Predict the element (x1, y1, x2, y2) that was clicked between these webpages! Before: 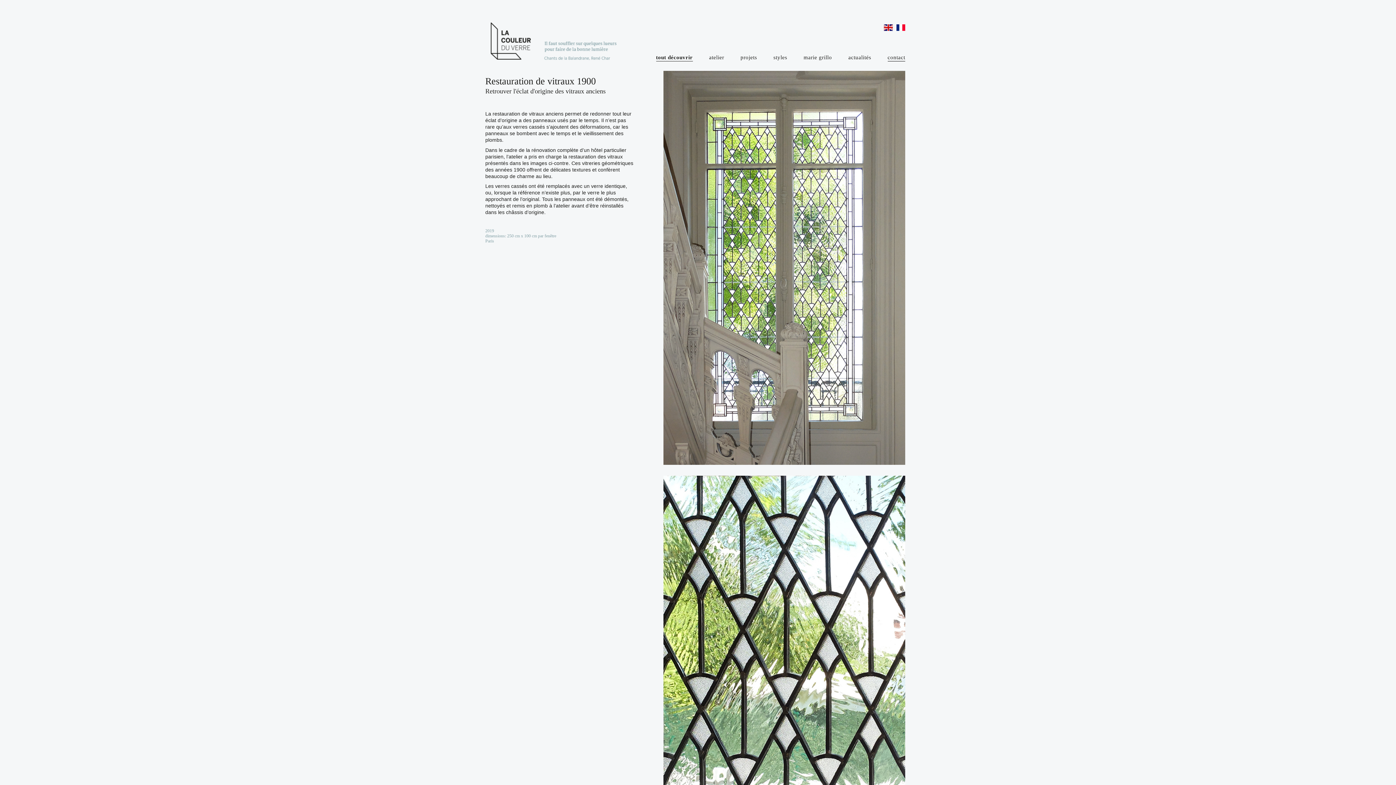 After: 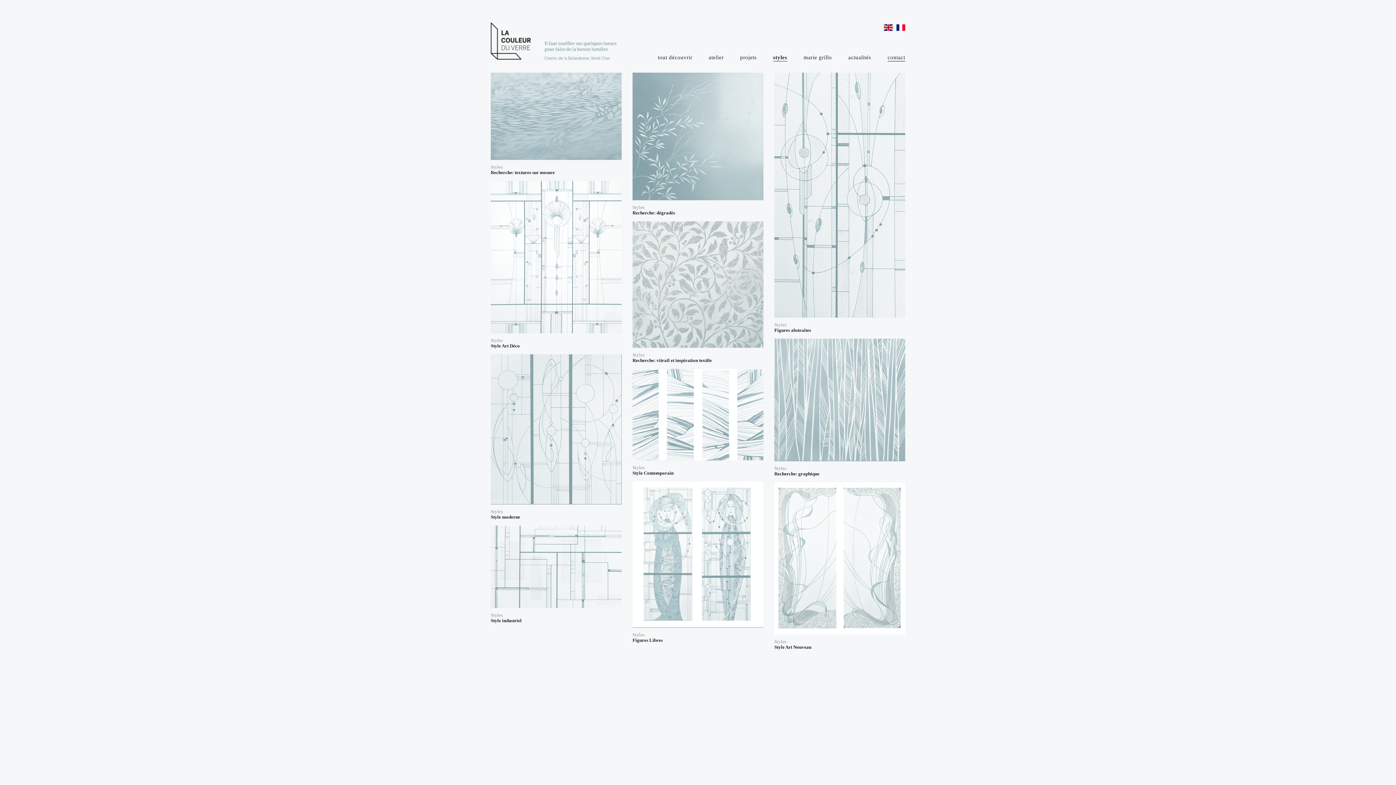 Action: label: styles bbox: (773, 54, 787, 61)